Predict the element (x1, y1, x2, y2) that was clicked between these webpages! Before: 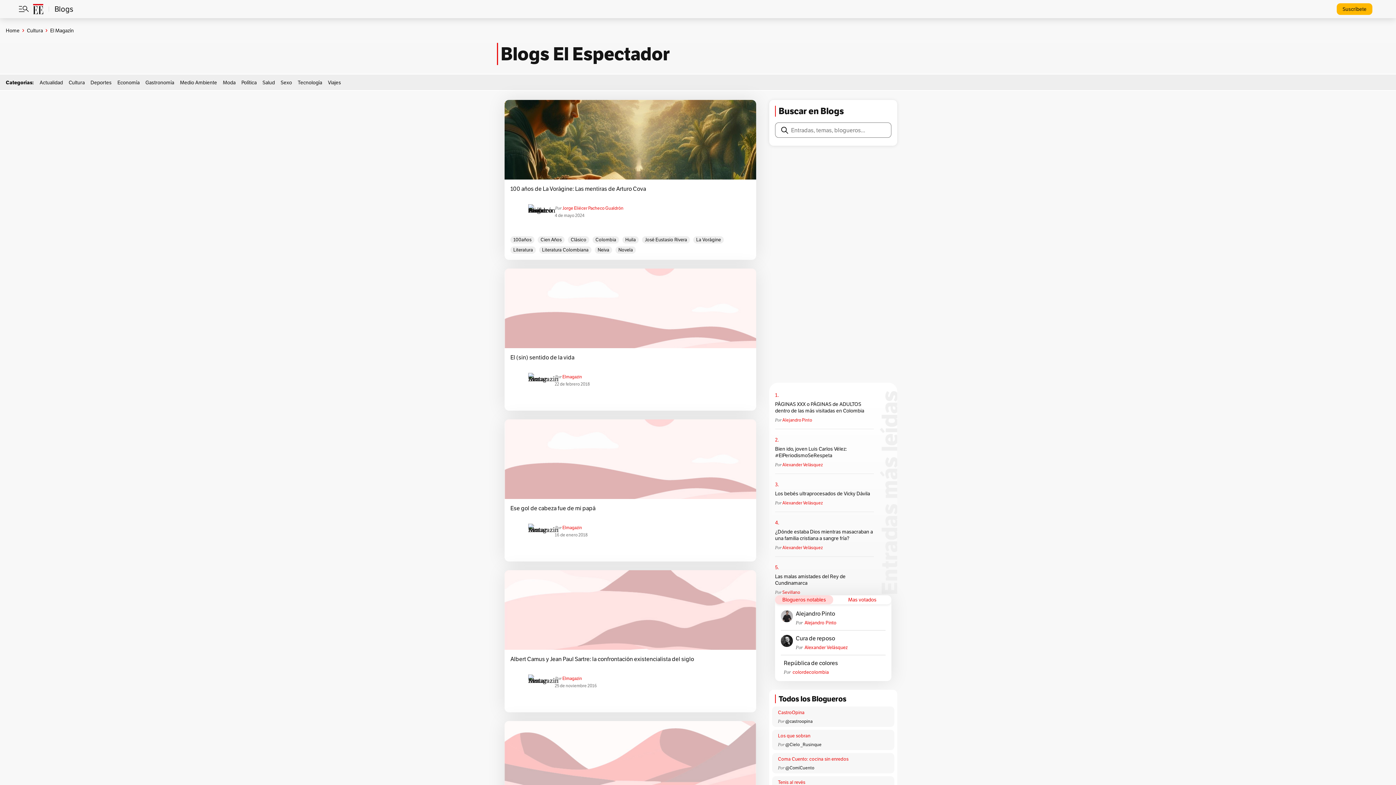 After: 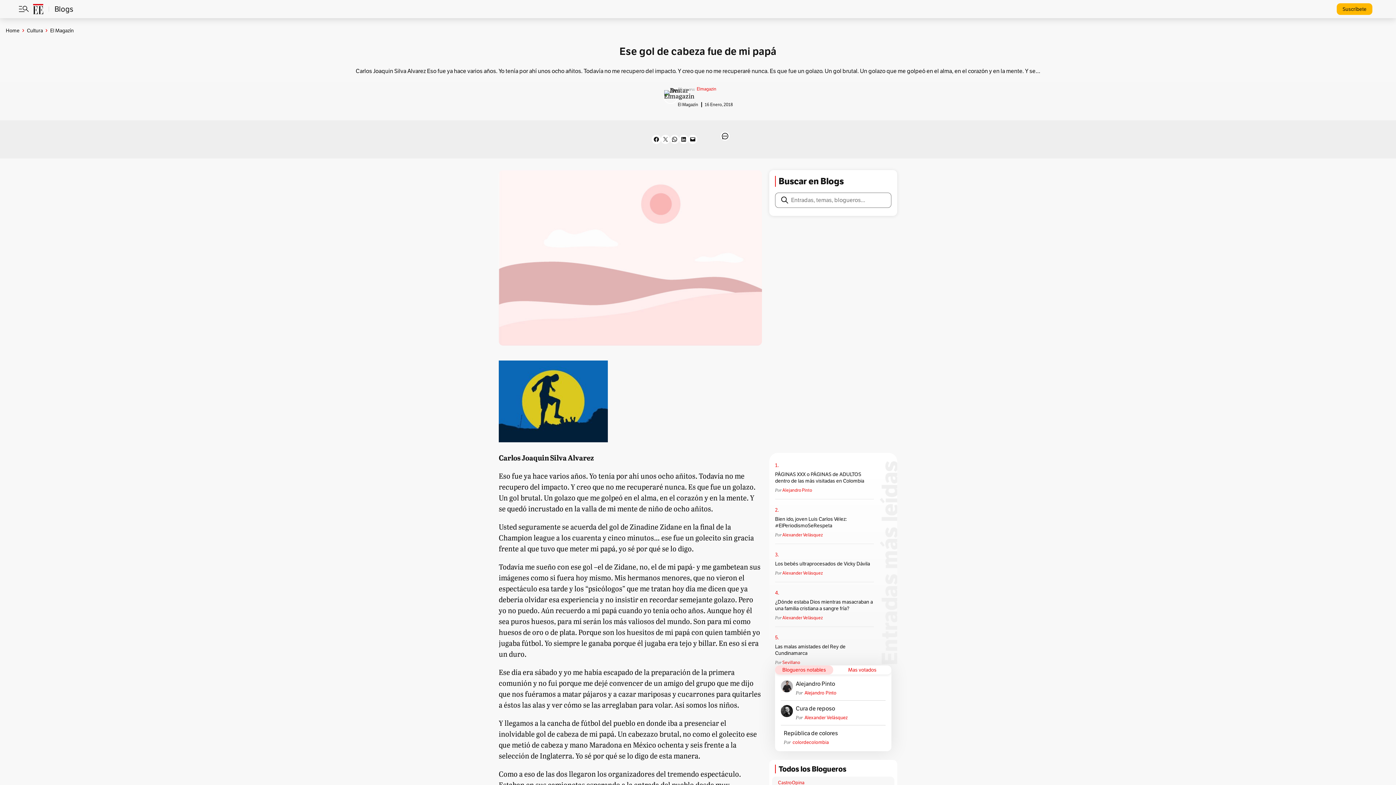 Action: bbox: (504, 419, 756, 499)